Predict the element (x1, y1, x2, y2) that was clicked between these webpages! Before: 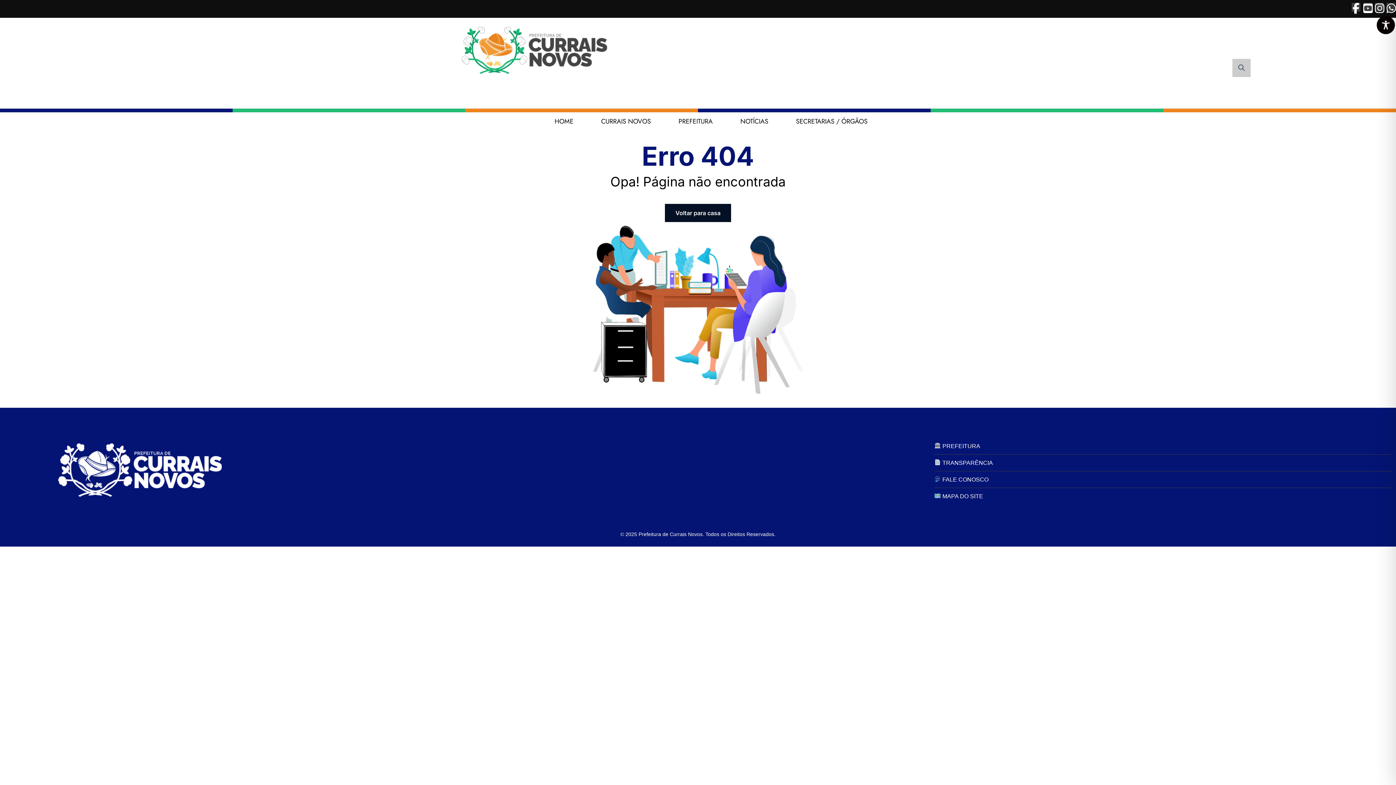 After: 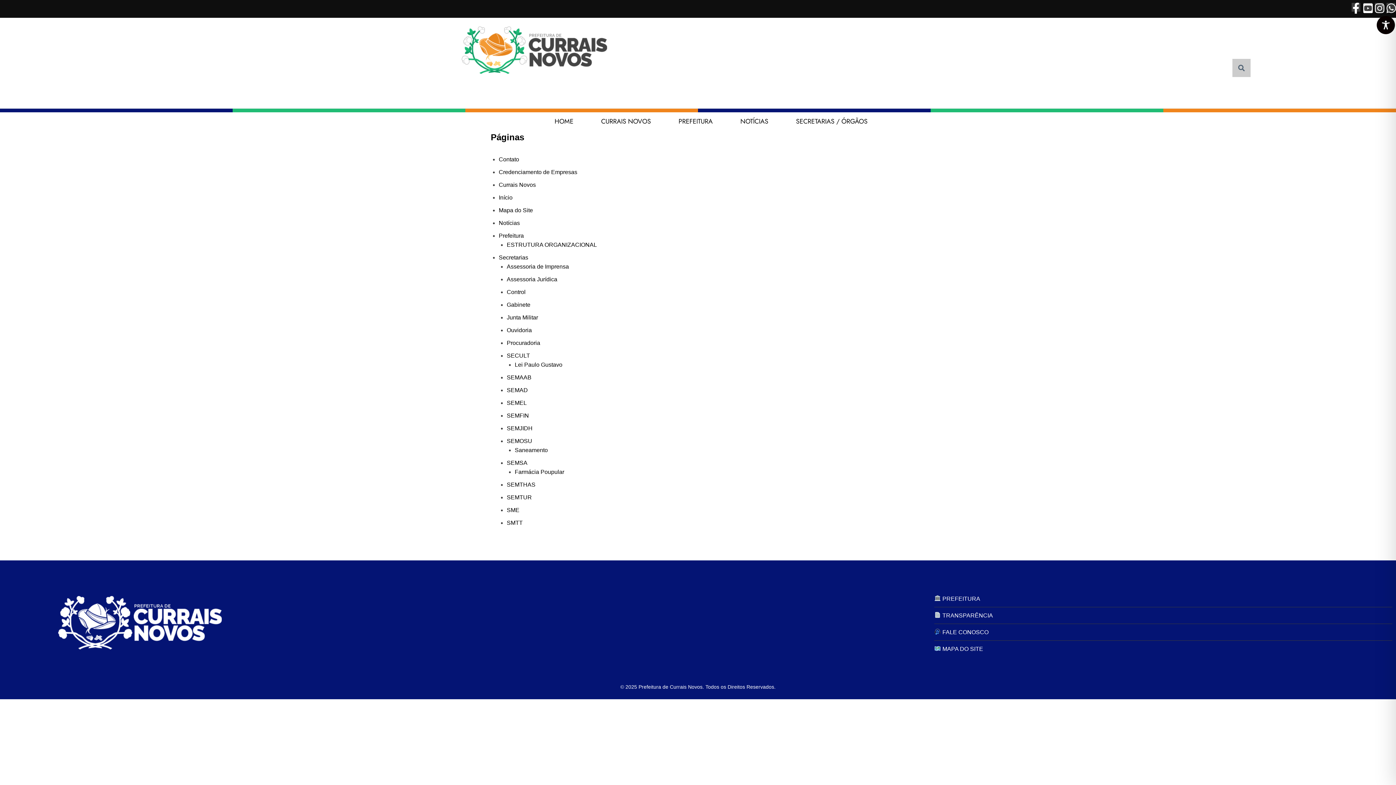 Action: label:  MAPA DO SITE bbox: (934, 493, 983, 499)